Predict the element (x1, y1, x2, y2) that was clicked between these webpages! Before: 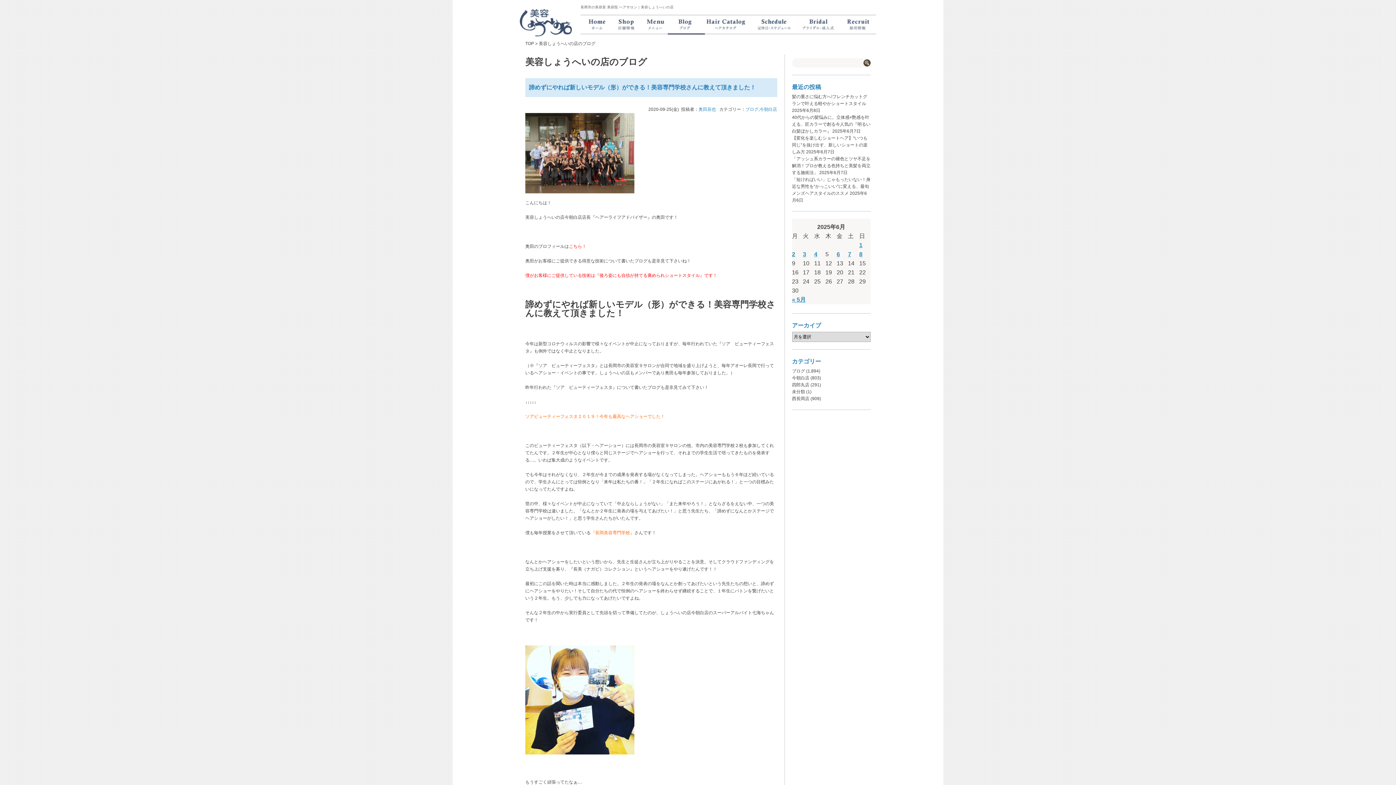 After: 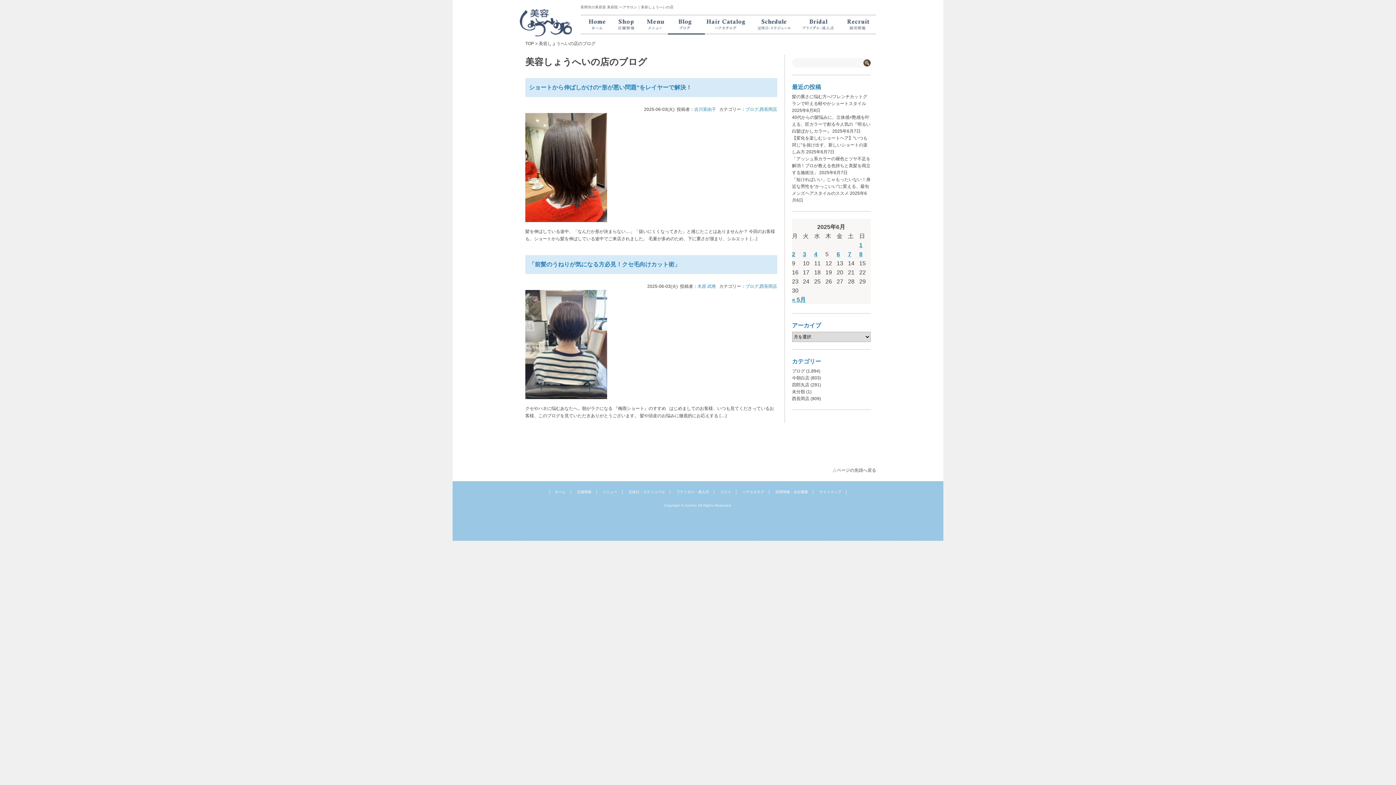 Action: bbox: (803, 249, 814, 258) label: 2025年6月3日 に投稿を公開